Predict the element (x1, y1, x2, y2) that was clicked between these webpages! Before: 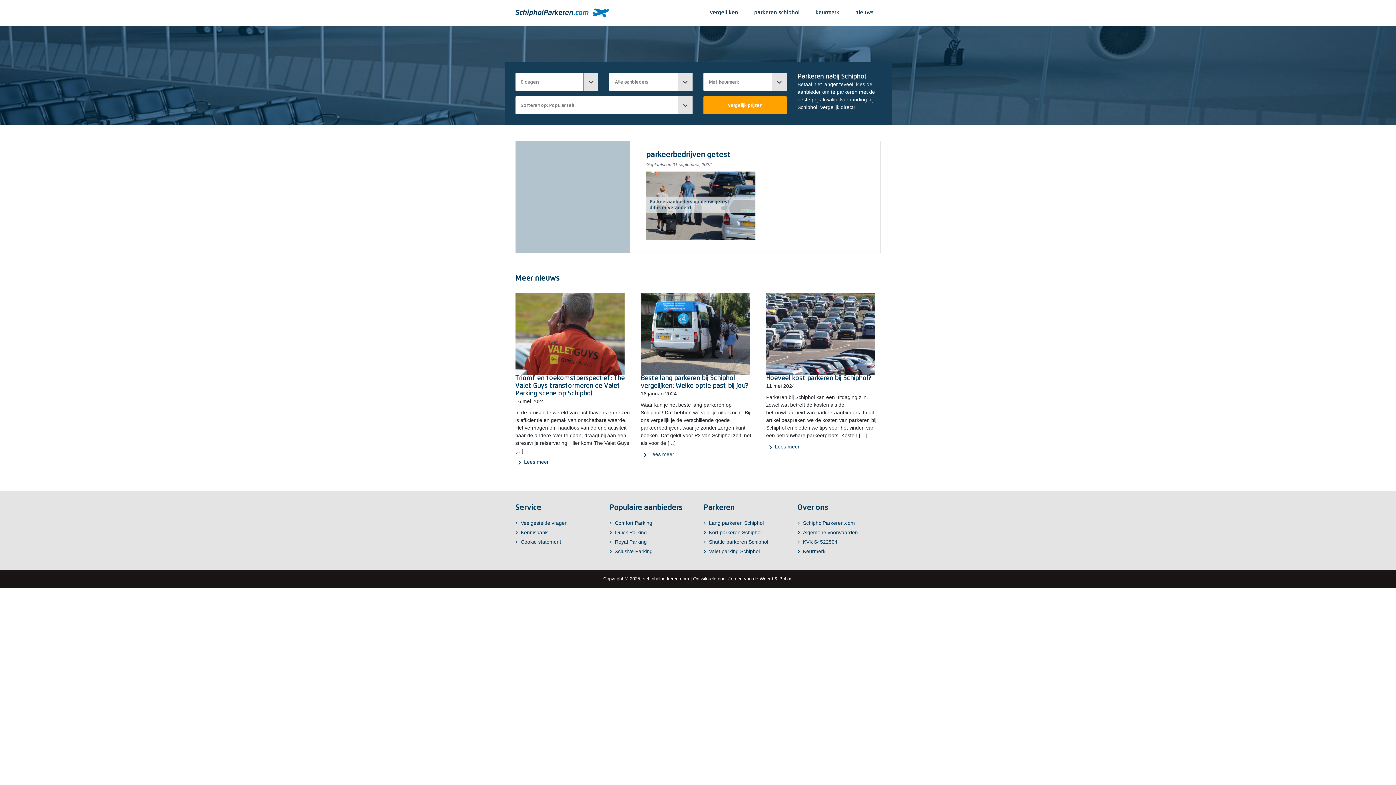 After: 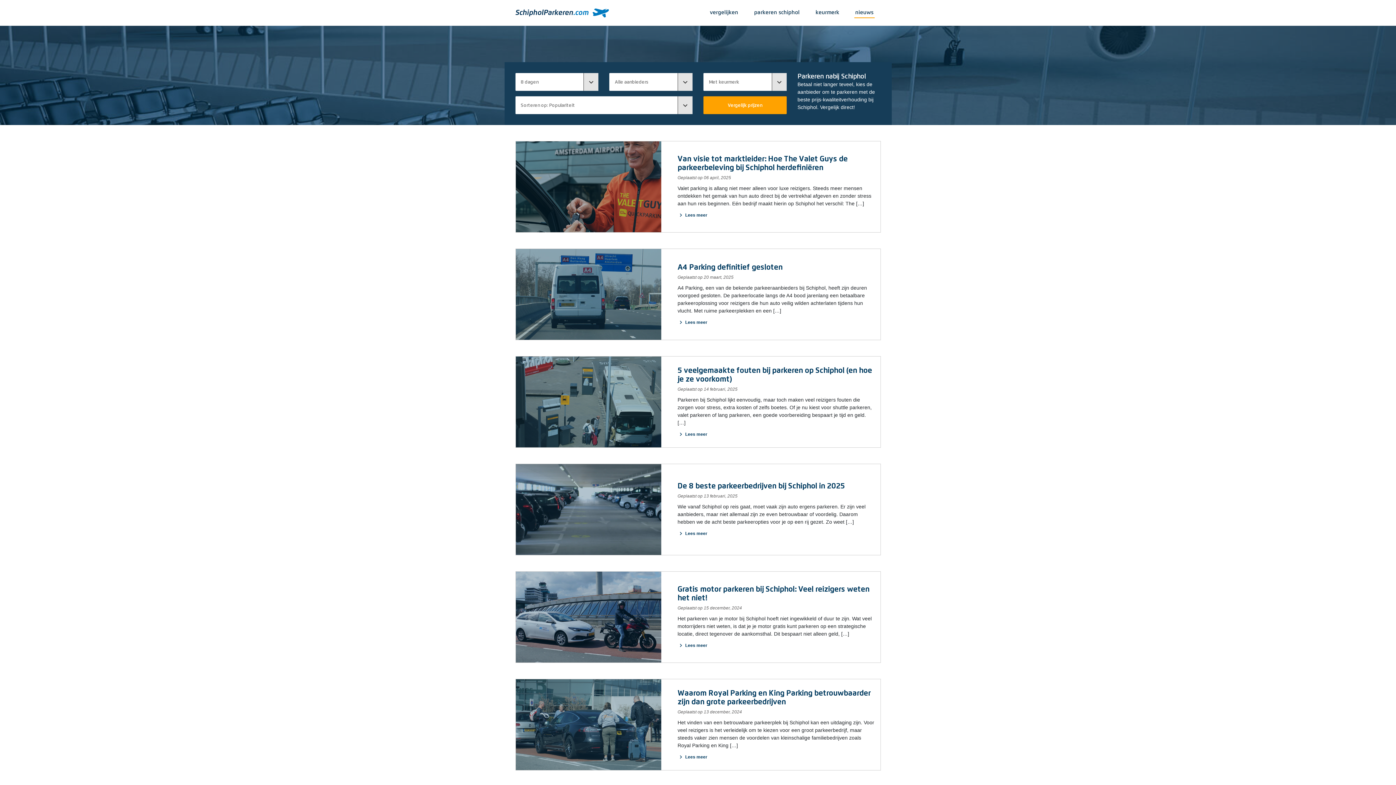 Action: bbox: (854, 7, 874, 18) label: nieuws